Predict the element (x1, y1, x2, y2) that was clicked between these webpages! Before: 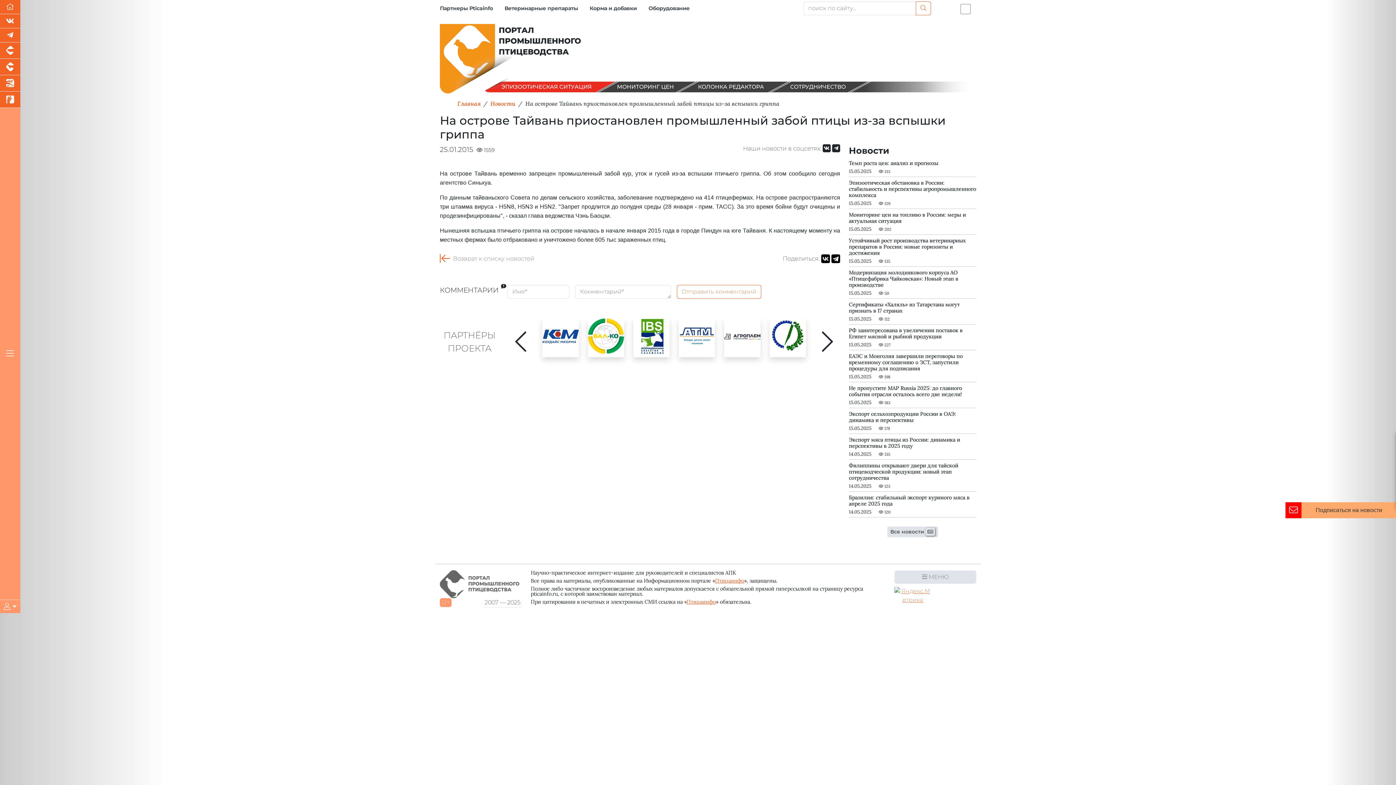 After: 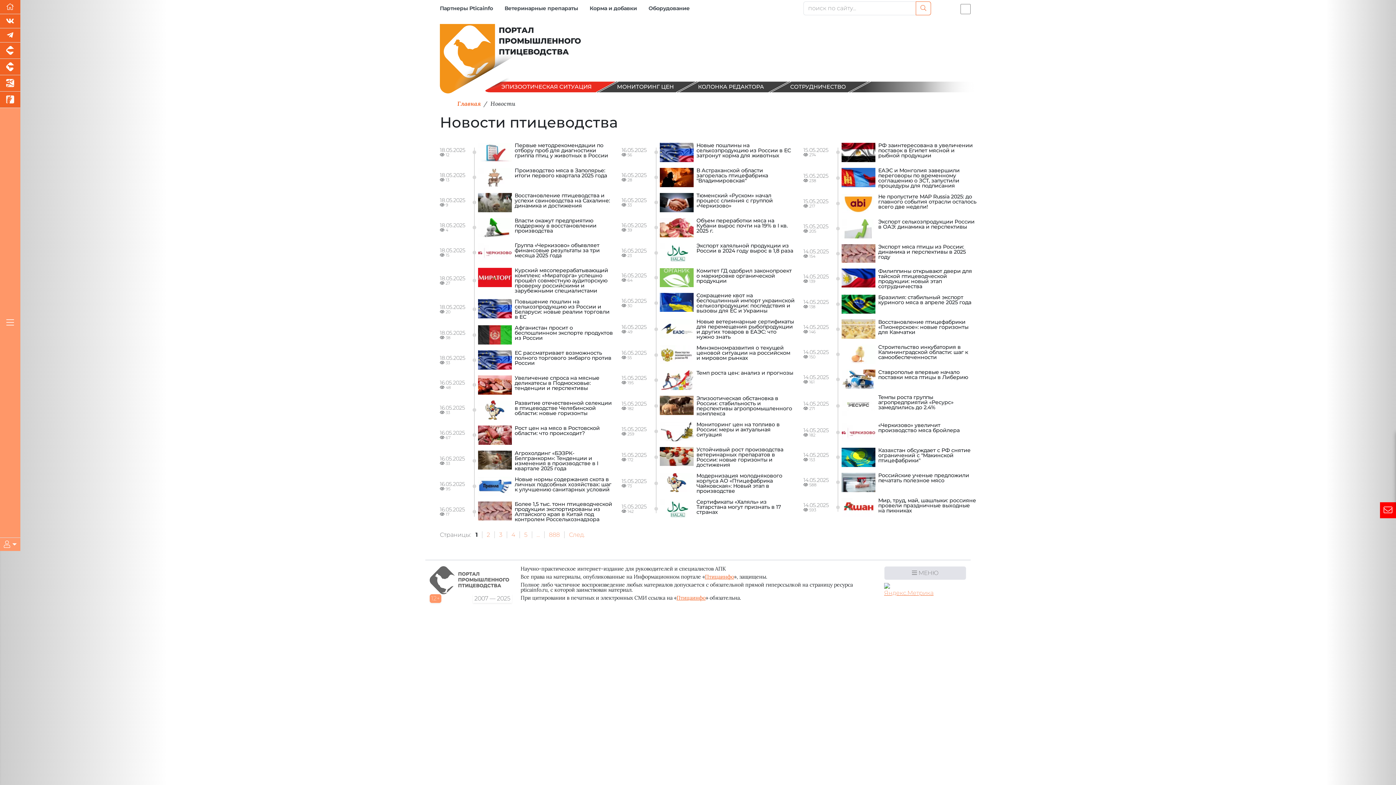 Action: label: Возврат к списку новостей bbox: (453, 254, 534, 263)